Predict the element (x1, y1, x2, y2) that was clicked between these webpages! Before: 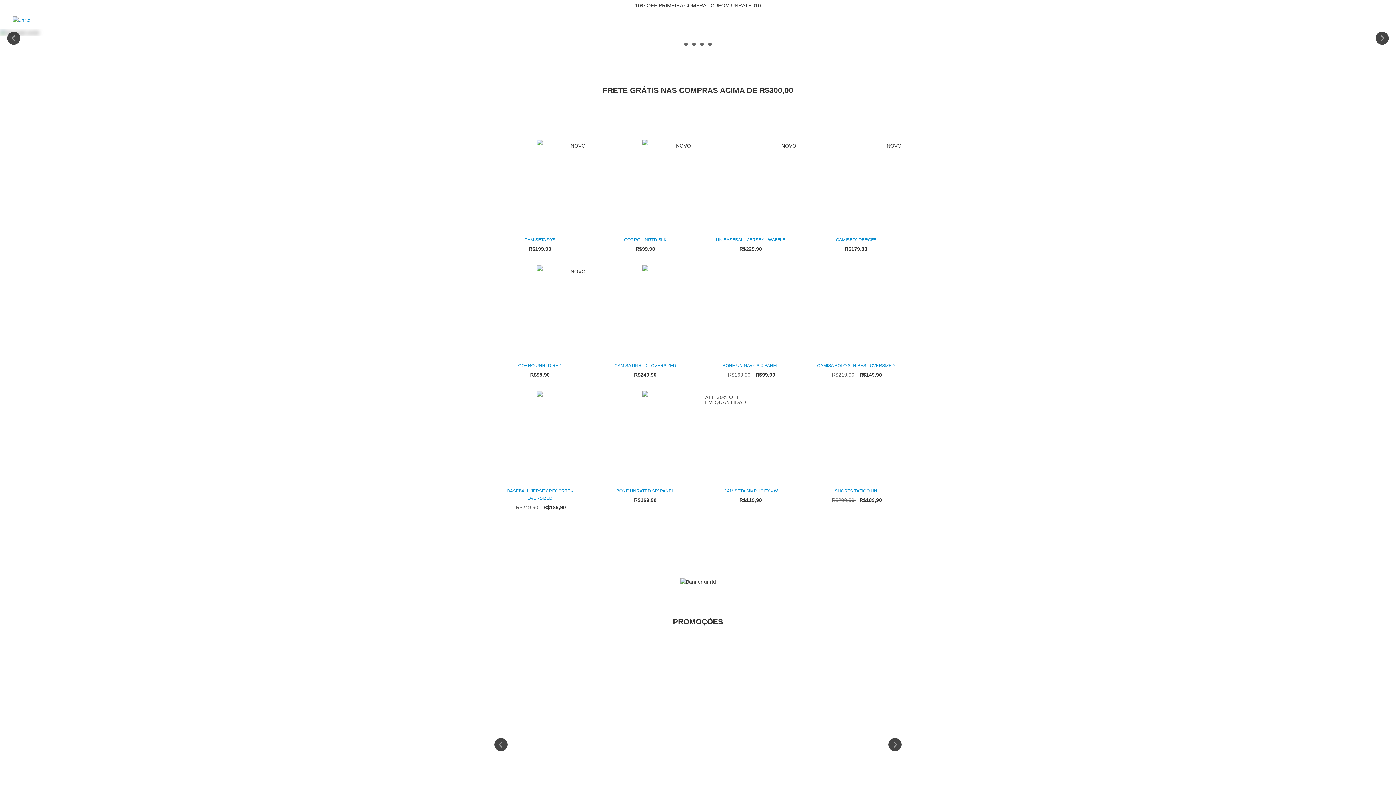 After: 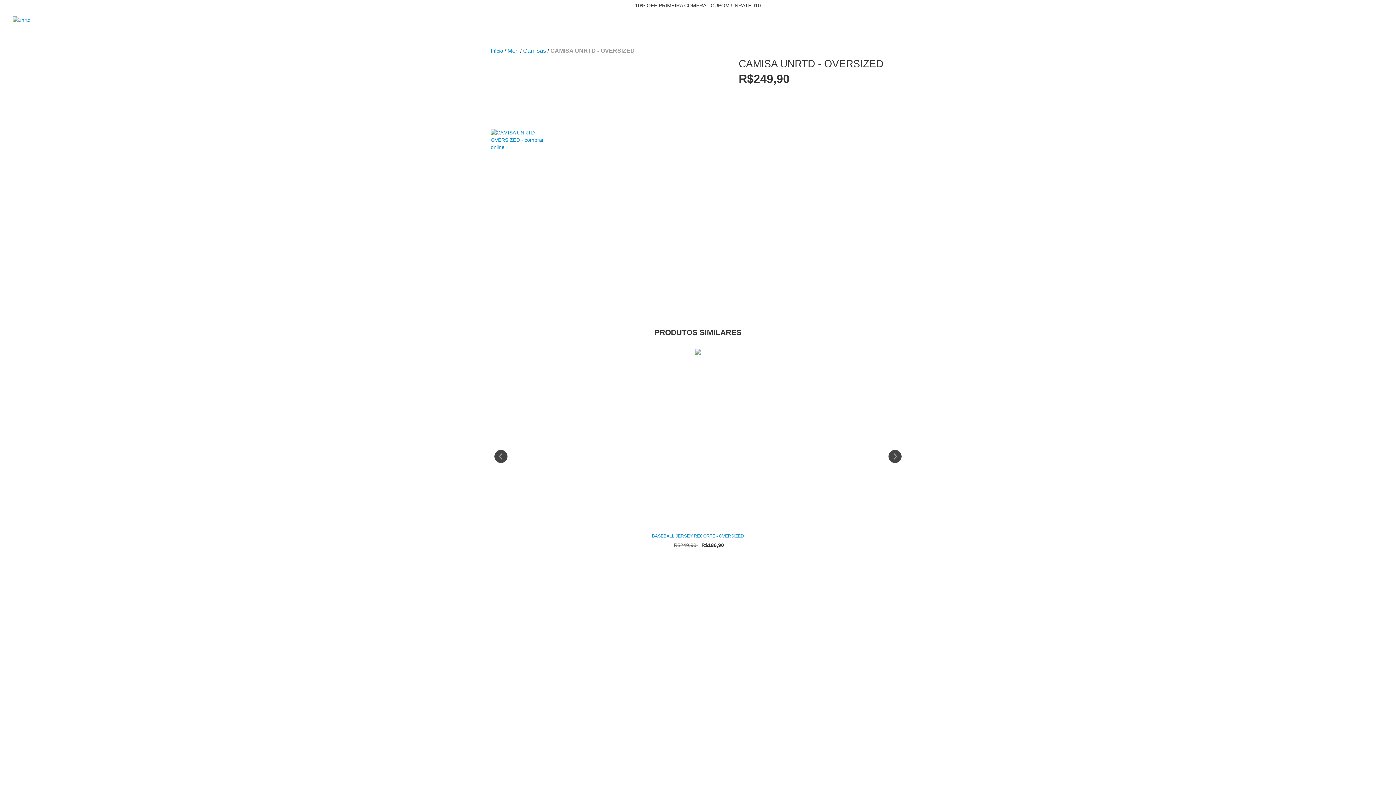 Action: bbox: (599, 362, 691, 369) label: CAMISA UNRTD - OVERSIZED